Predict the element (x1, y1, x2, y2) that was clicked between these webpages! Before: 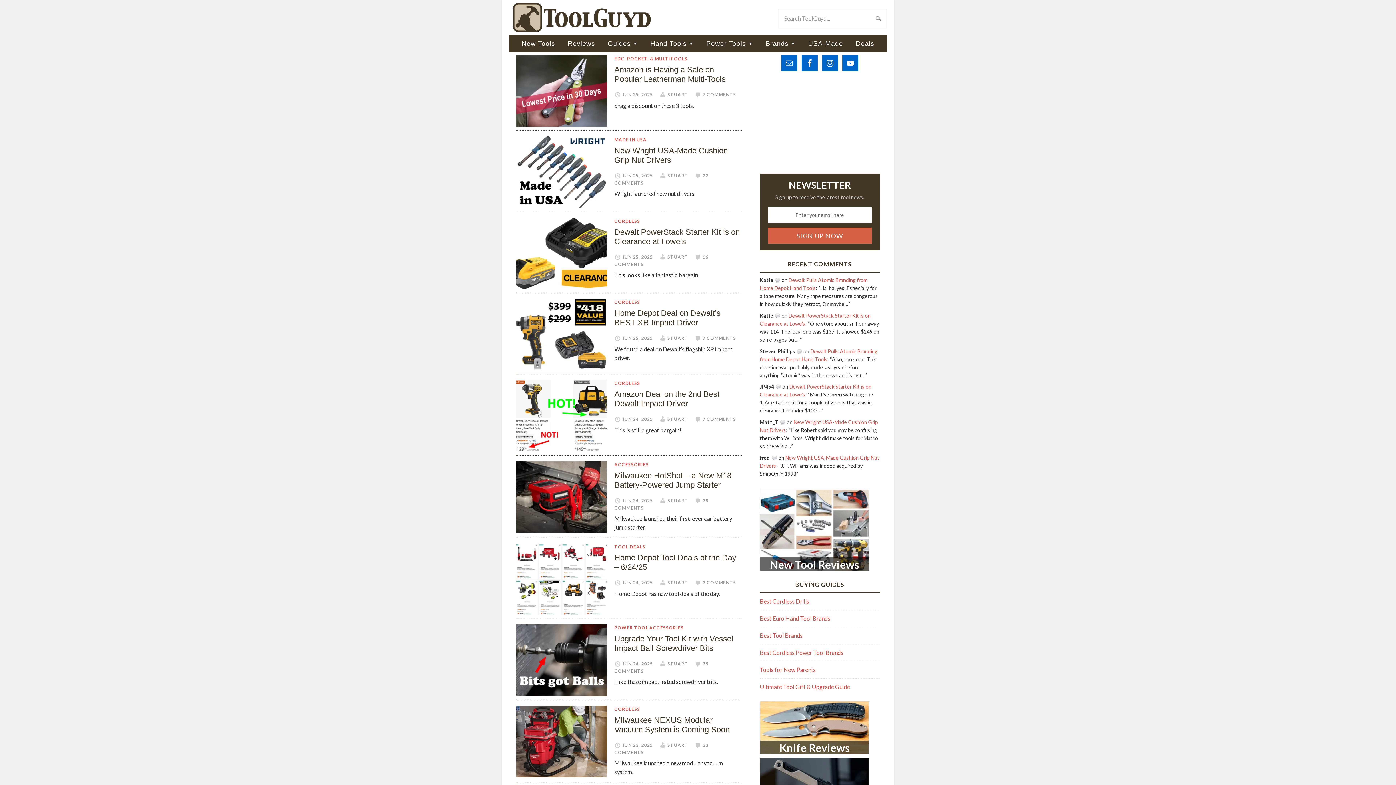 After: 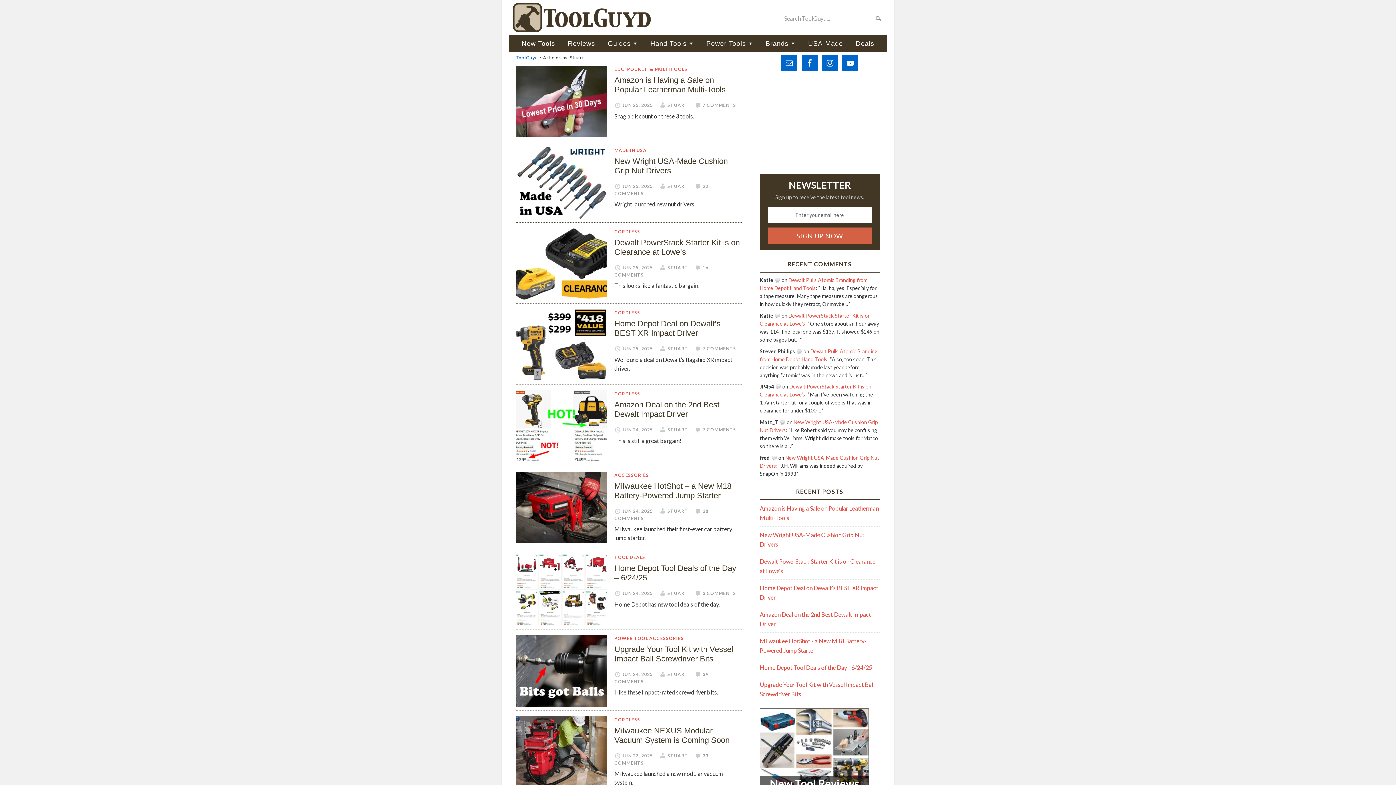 Action: bbox: (667, 335, 688, 341) label: STUART